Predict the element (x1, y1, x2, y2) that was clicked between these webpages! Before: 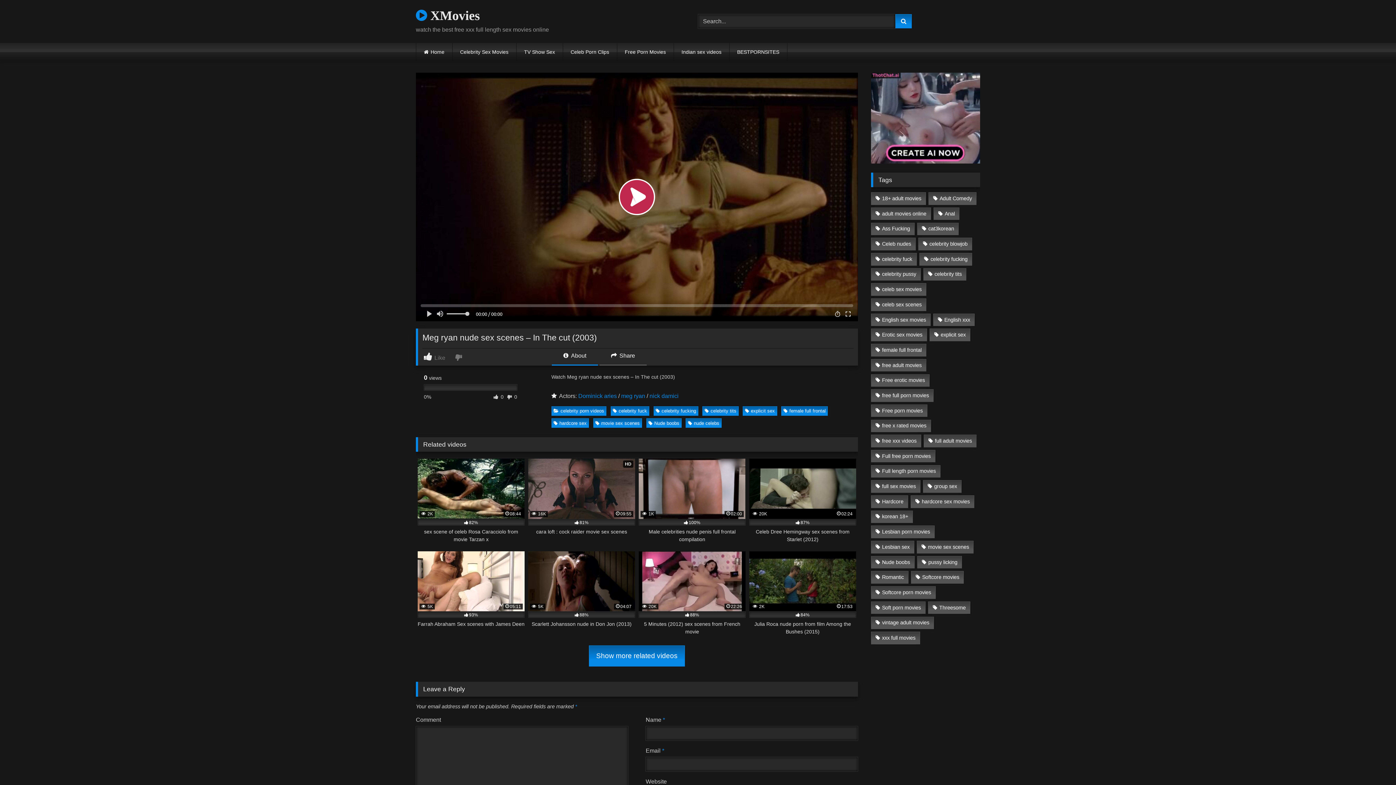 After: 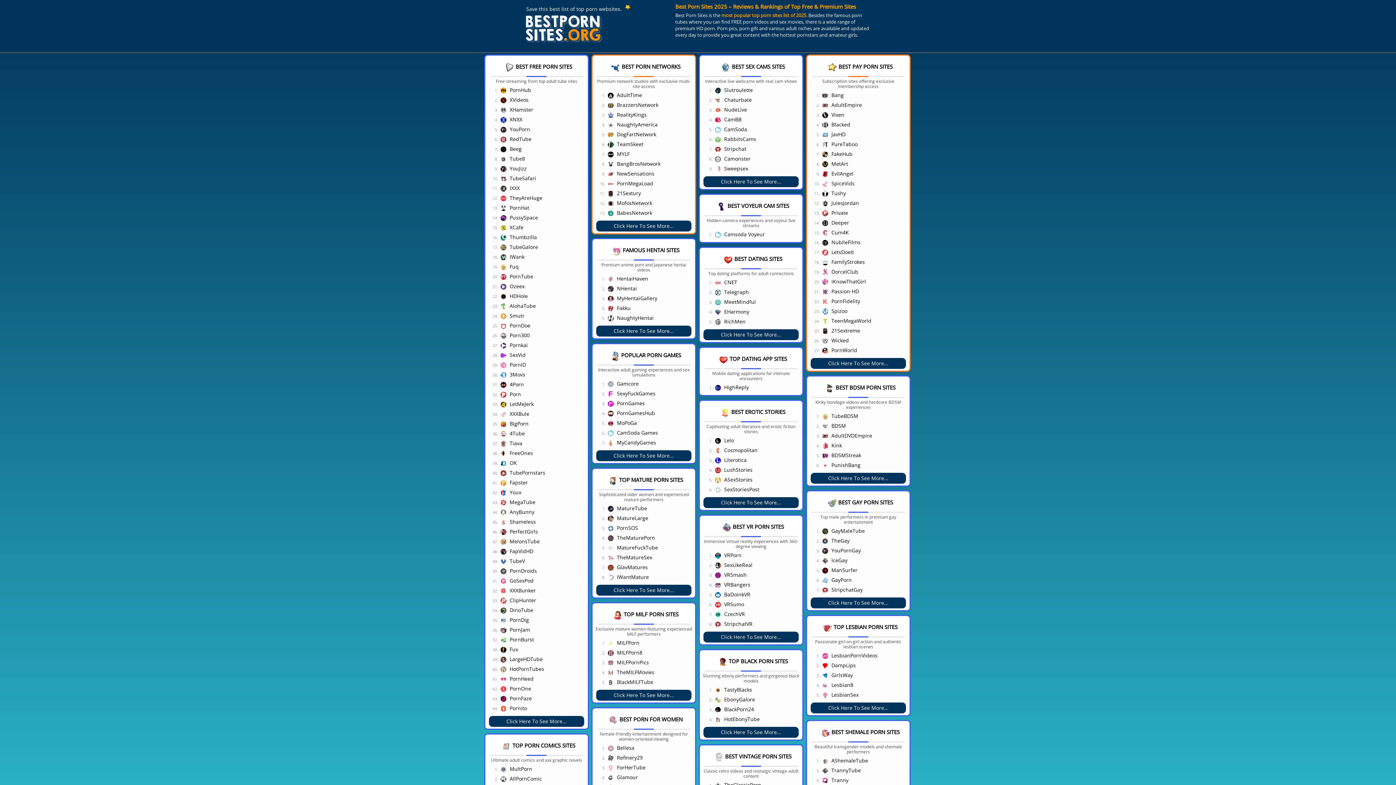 Action: label: BESTPORNSITES bbox: (729, 42, 787, 61)